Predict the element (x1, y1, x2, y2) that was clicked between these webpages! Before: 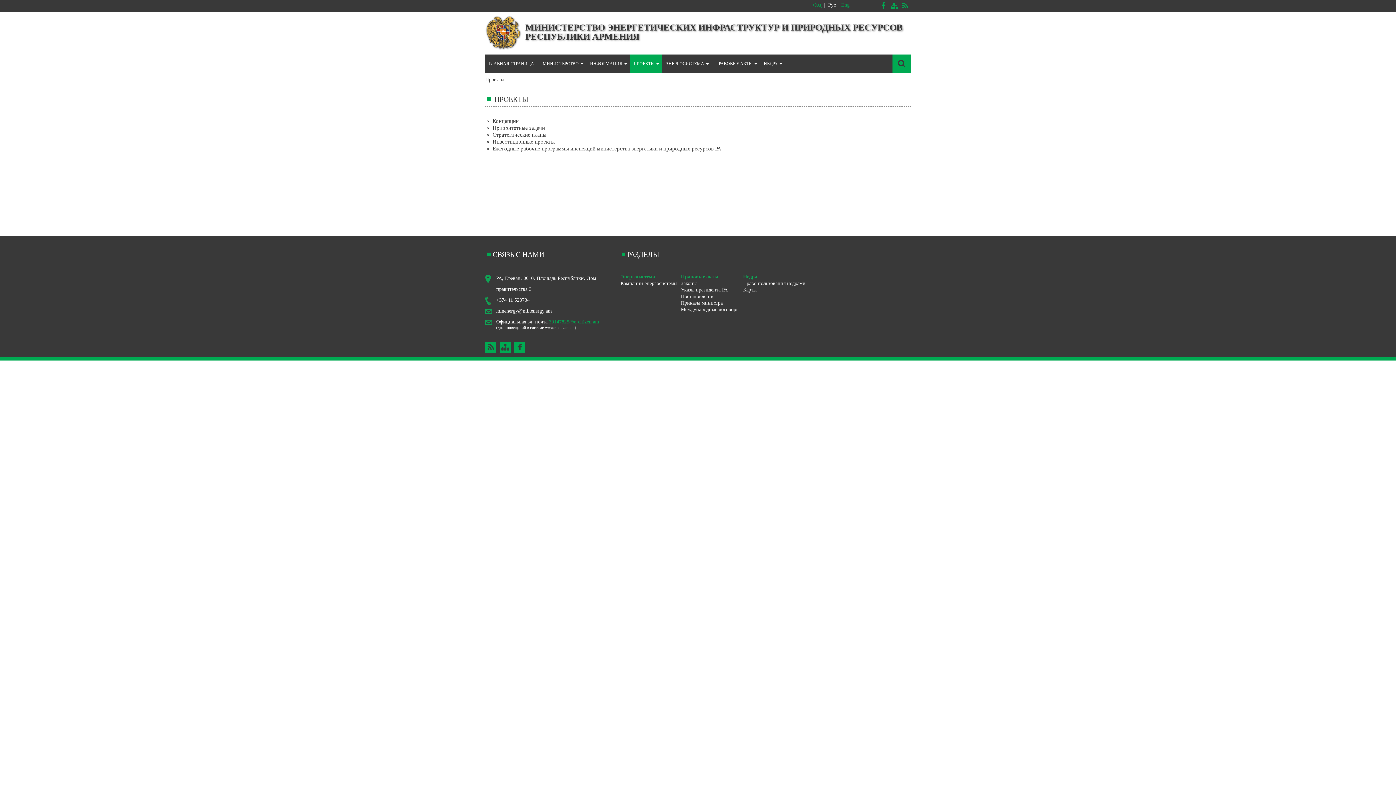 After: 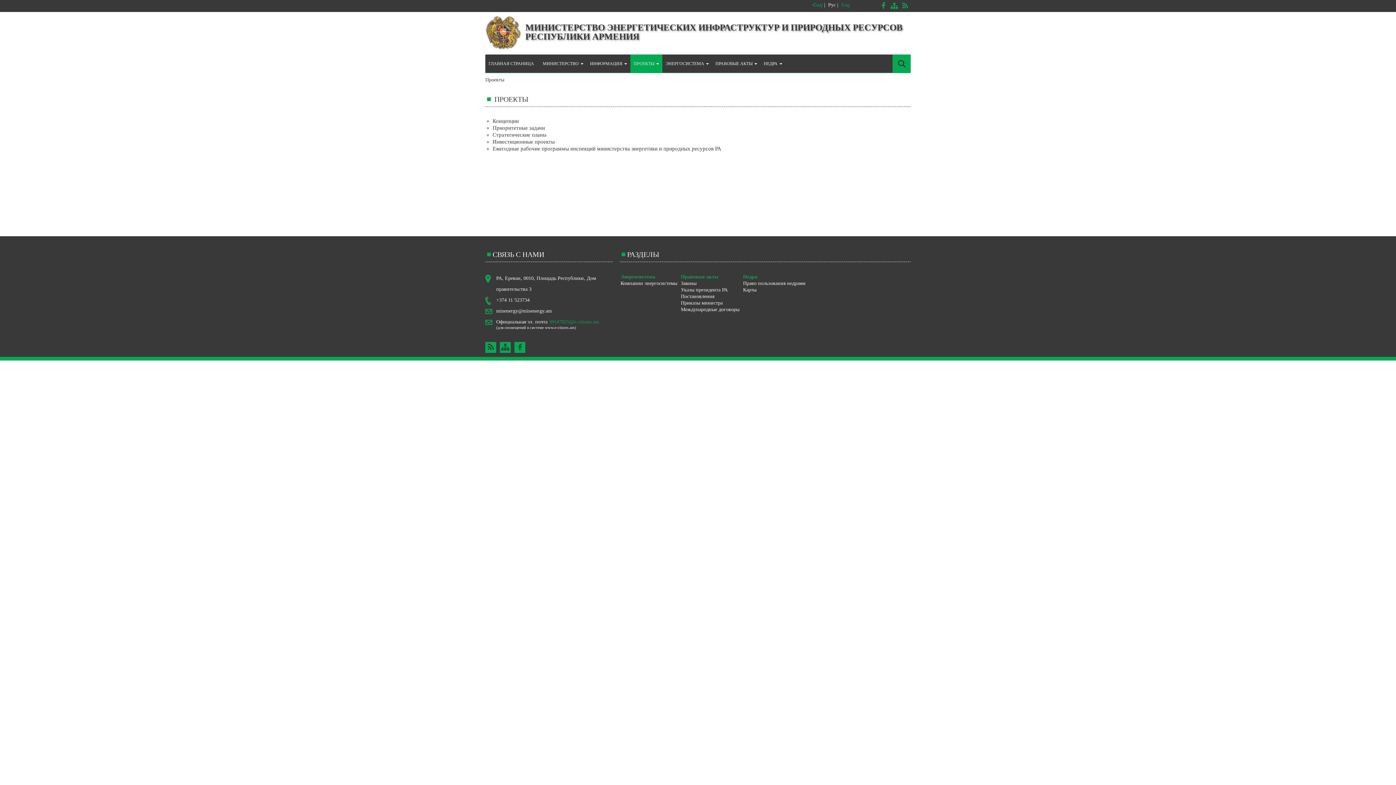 Action: bbox: (878, 2, 889, 9)